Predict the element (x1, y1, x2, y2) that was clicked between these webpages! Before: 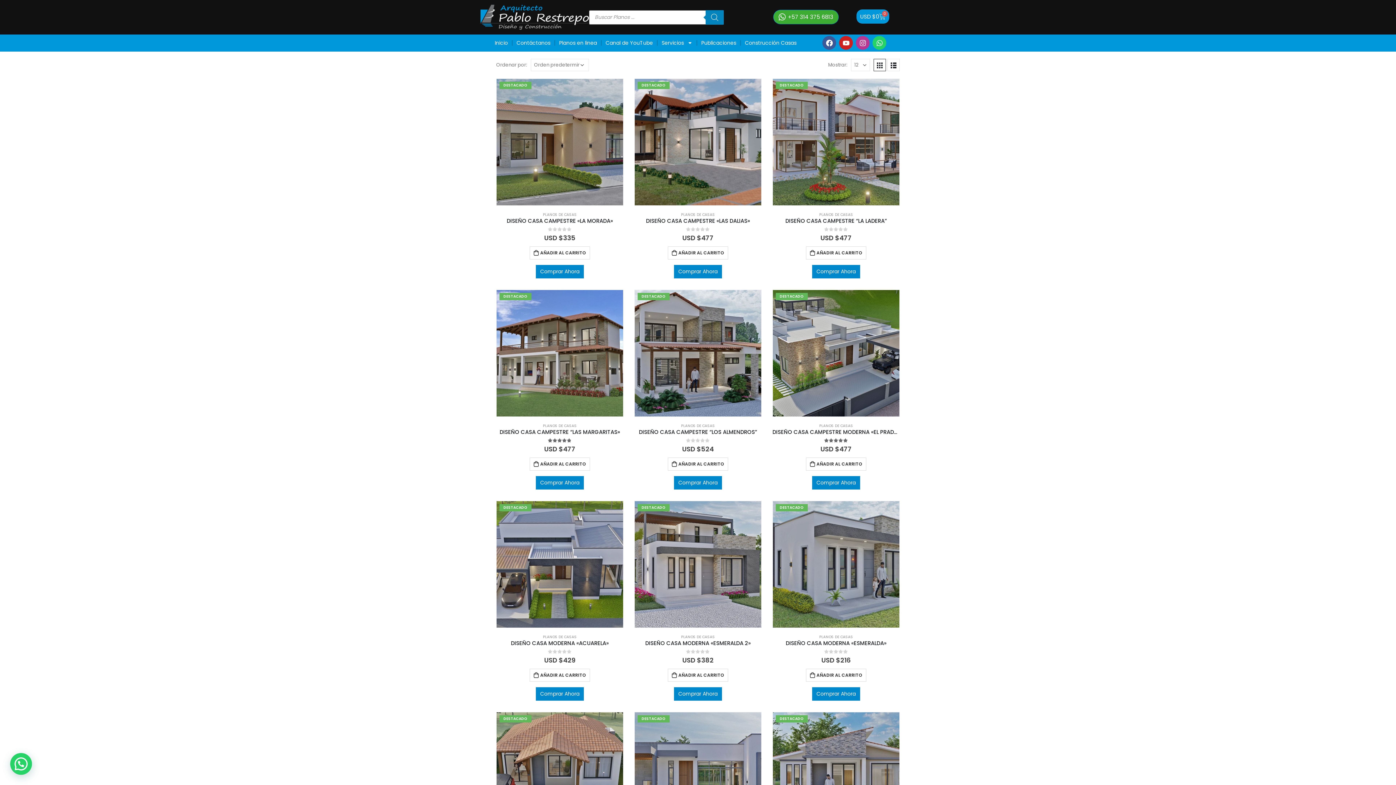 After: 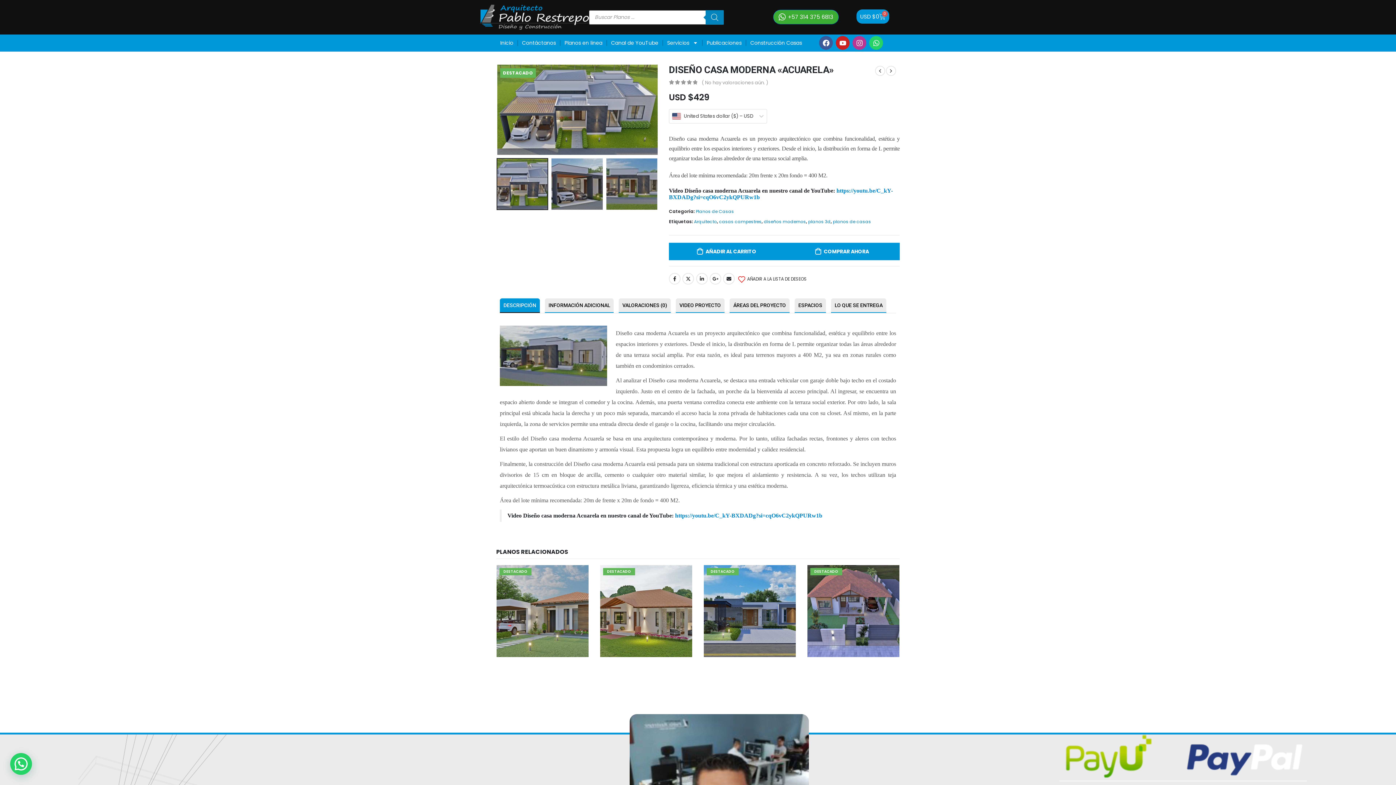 Action: label: product bbox: (496, 501, 623, 628)